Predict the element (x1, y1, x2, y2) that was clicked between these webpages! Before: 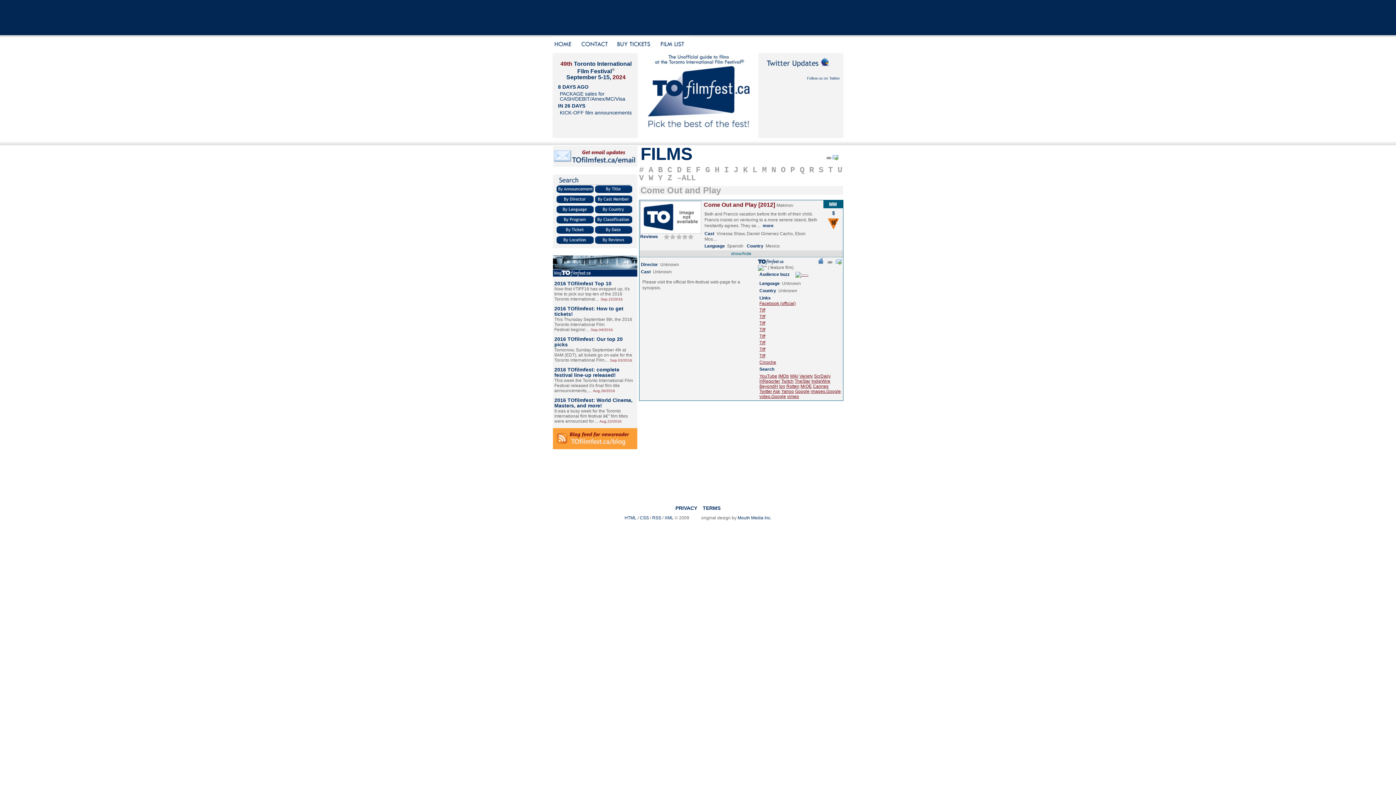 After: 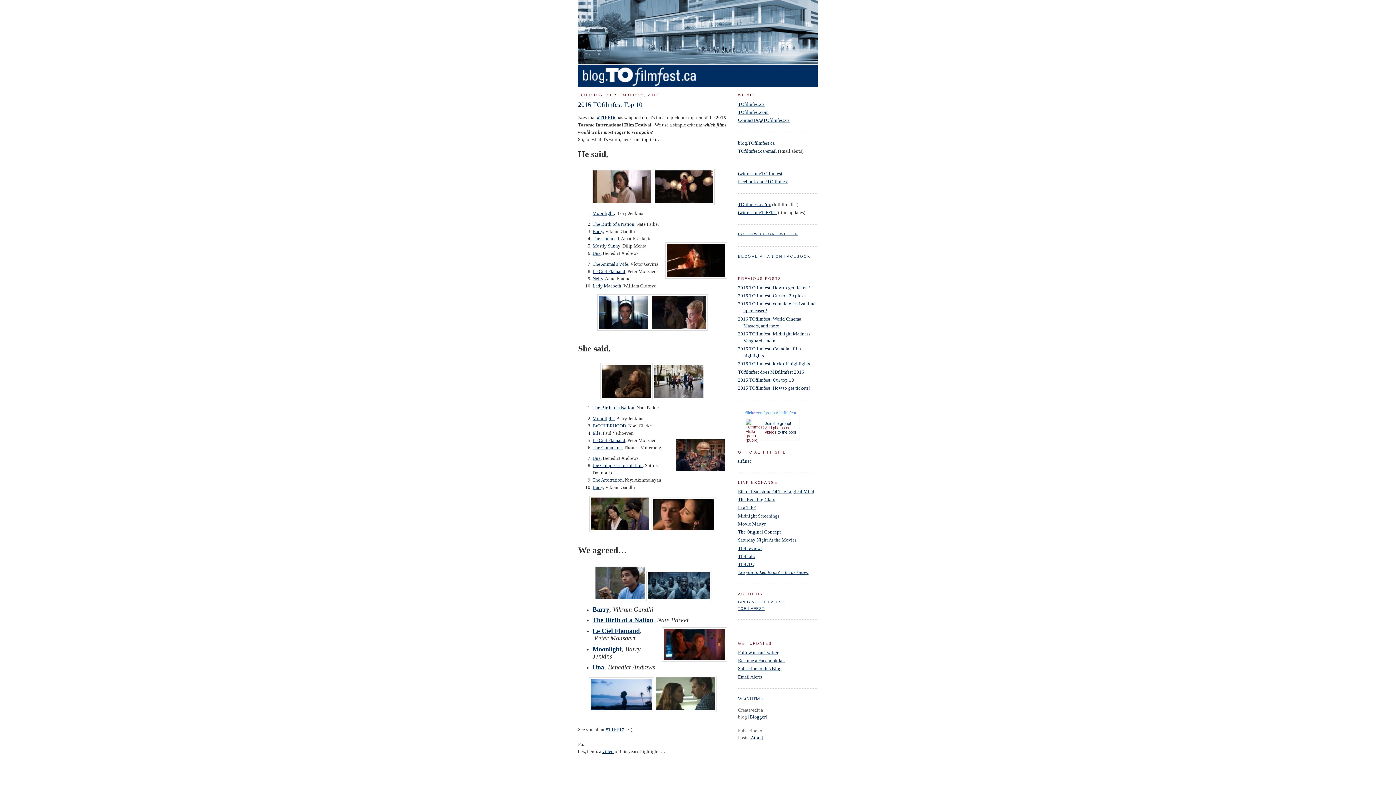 Action: bbox: (600, 297, 622, 301) label: Sep.22/2016